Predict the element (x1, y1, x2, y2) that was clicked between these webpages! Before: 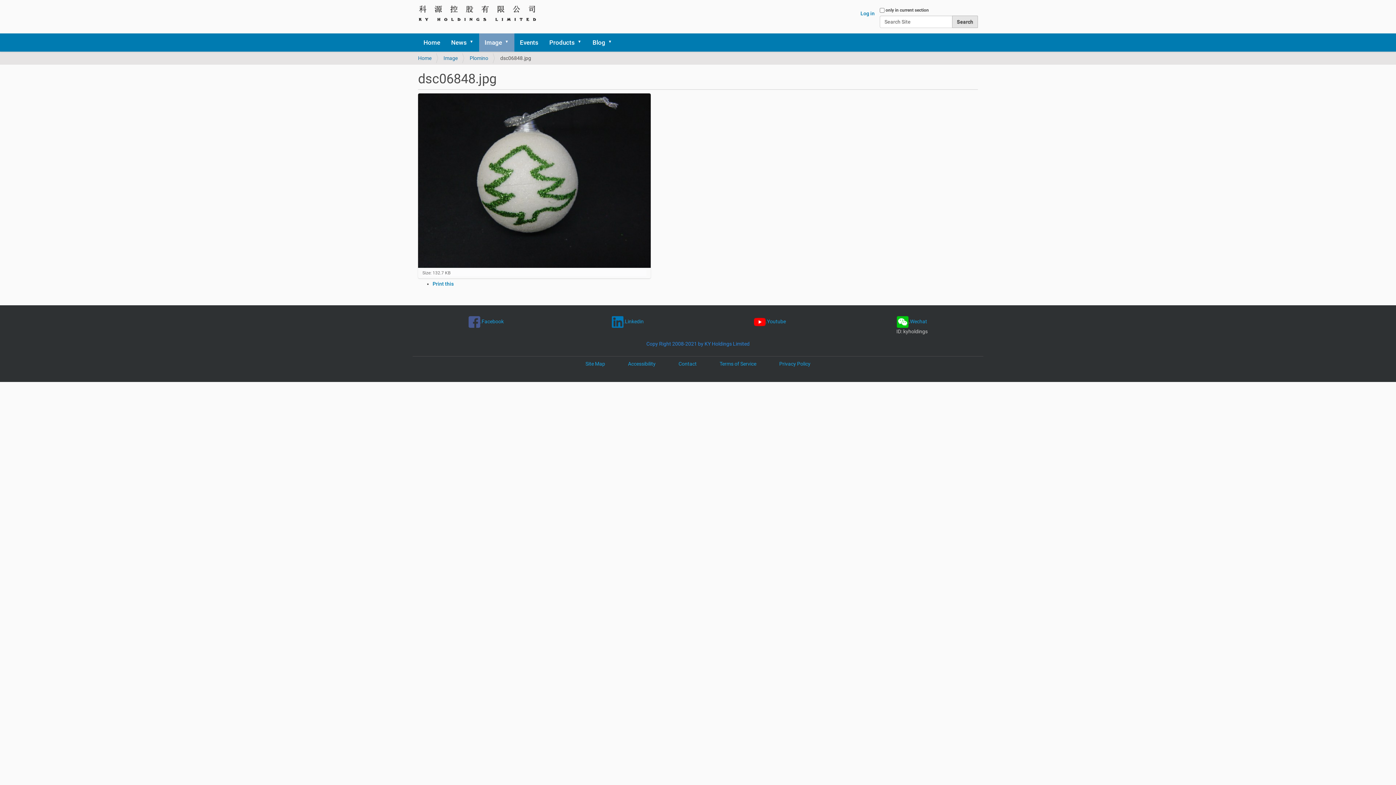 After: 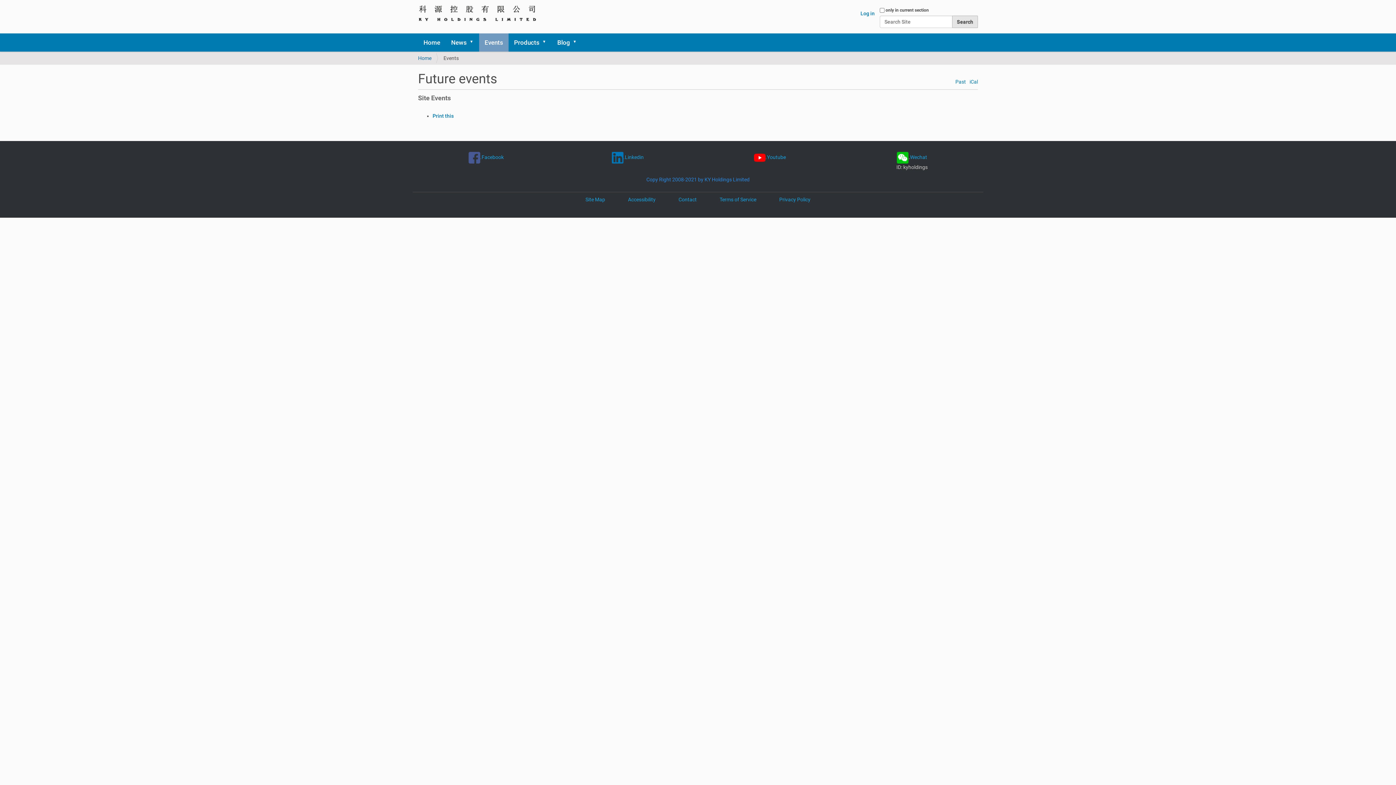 Action: label: Events bbox: (514, 33, 544, 51)